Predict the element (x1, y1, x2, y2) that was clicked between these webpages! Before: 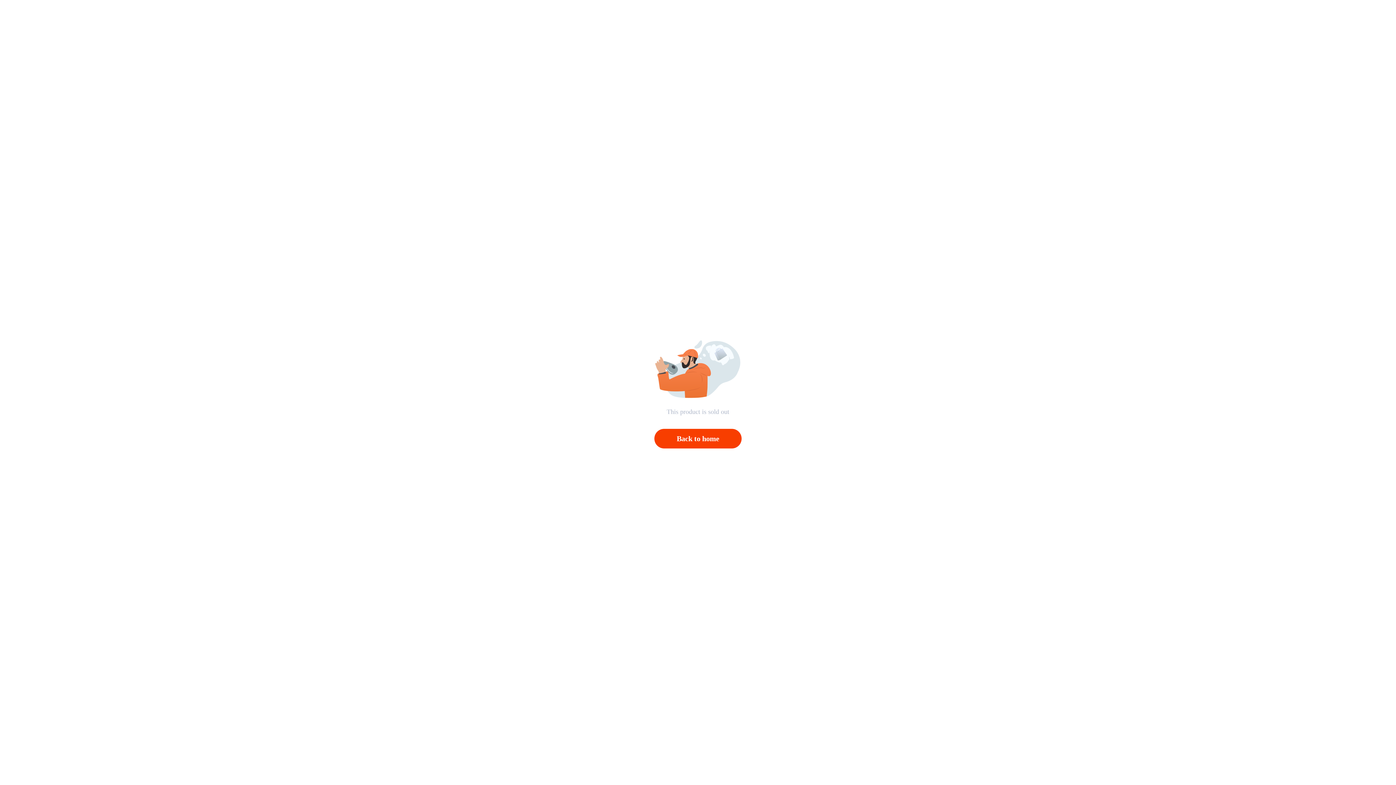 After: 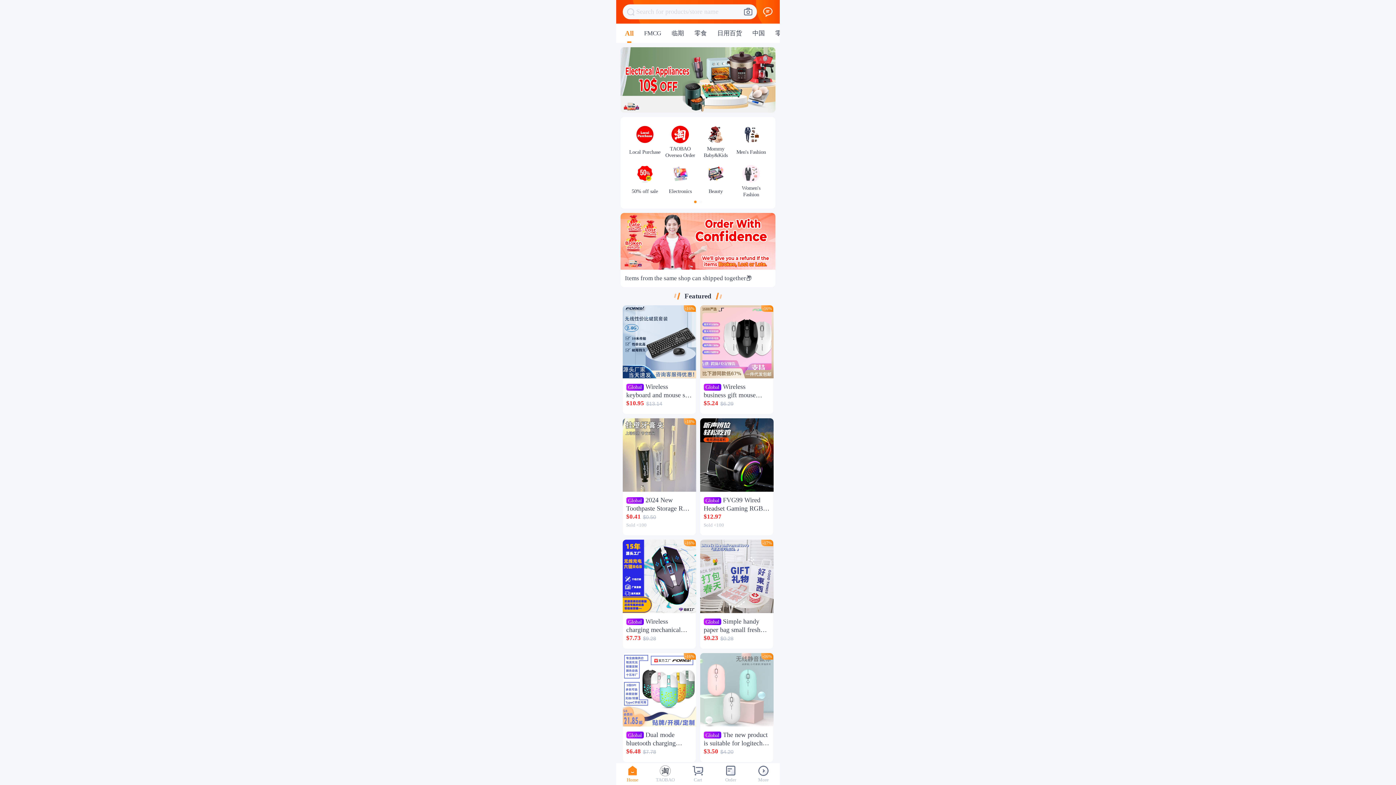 Action: bbox: (654, 429, 741, 448) label: Back to home